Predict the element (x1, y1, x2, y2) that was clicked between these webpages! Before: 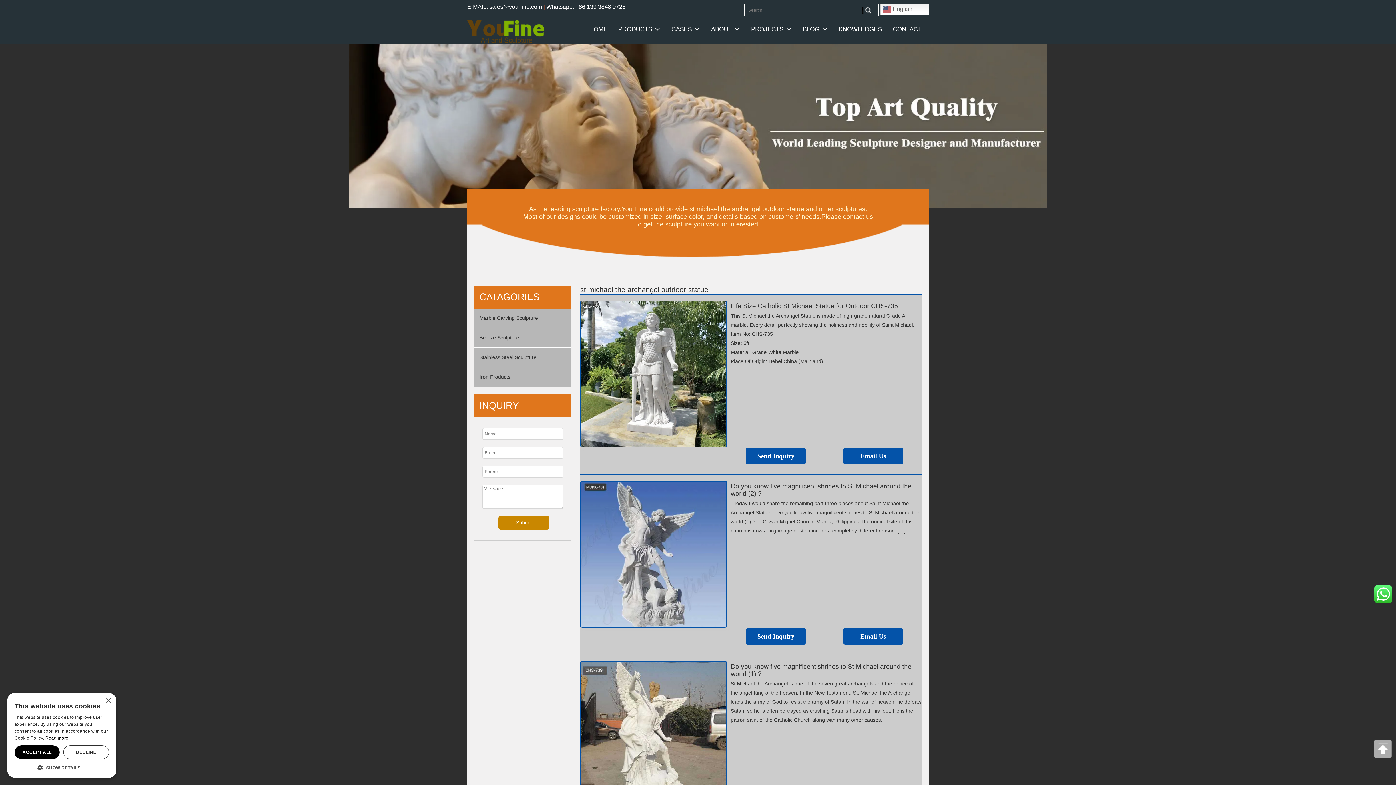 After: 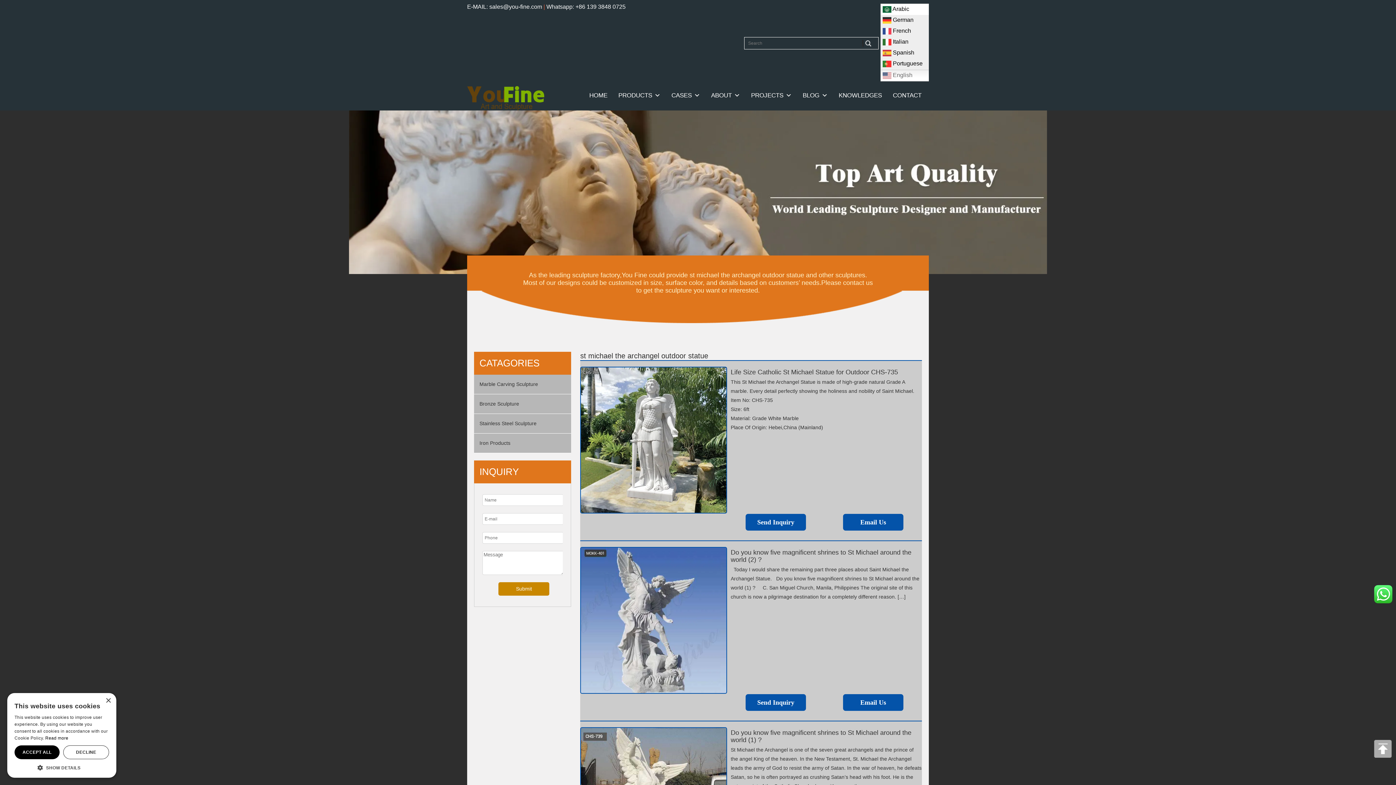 Action: bbox: (880, 3, 943, 15) label:  English